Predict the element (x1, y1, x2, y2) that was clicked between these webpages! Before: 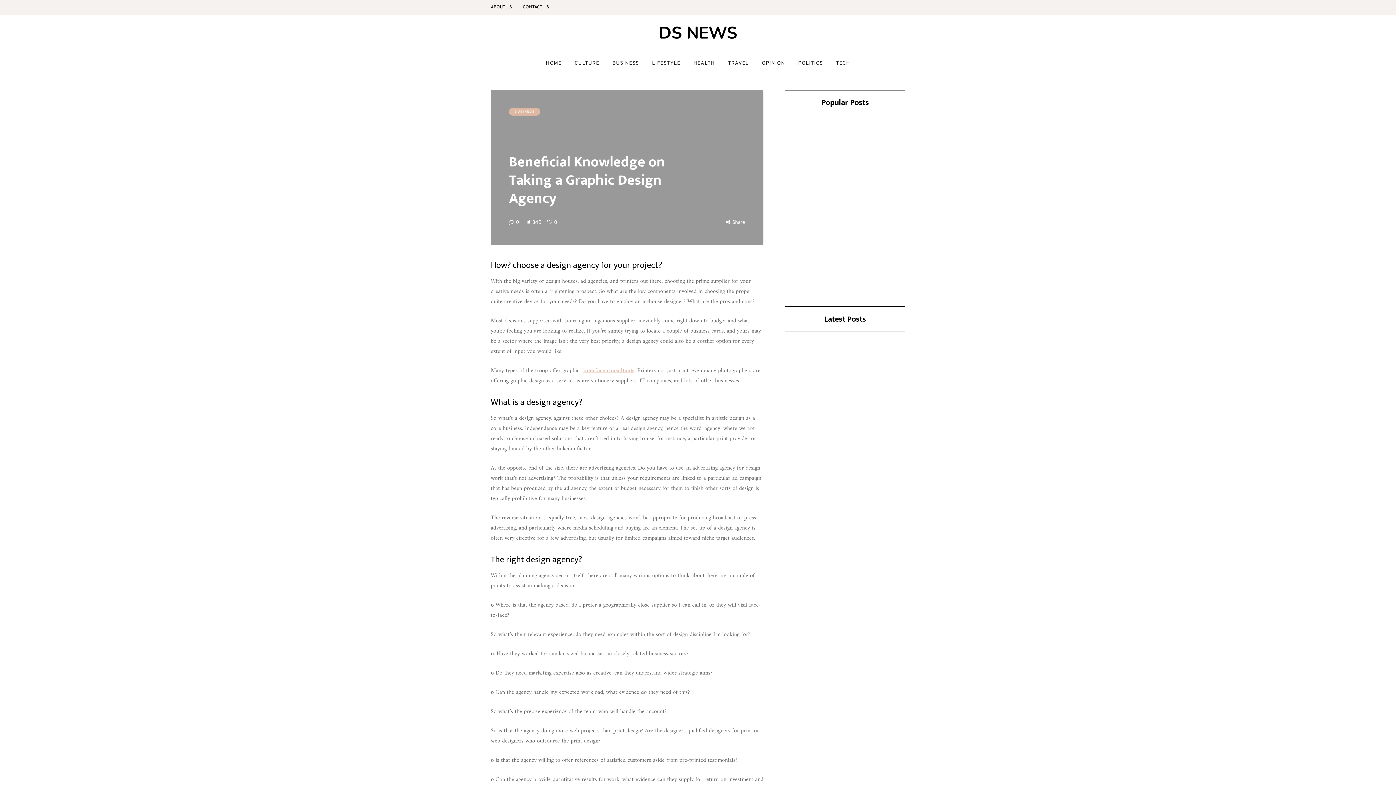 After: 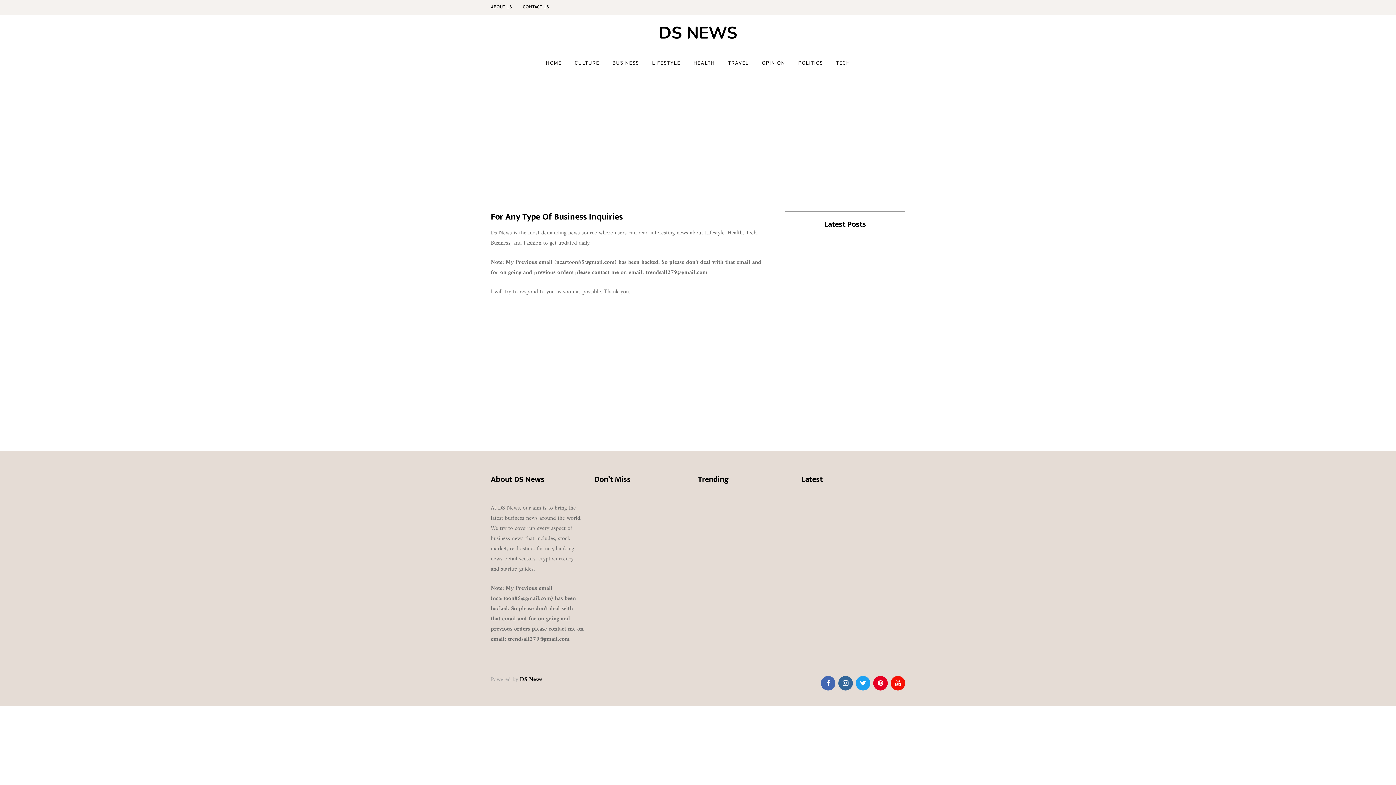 Action: label: CONTACT US bbox: (517, 0, 554, 14)